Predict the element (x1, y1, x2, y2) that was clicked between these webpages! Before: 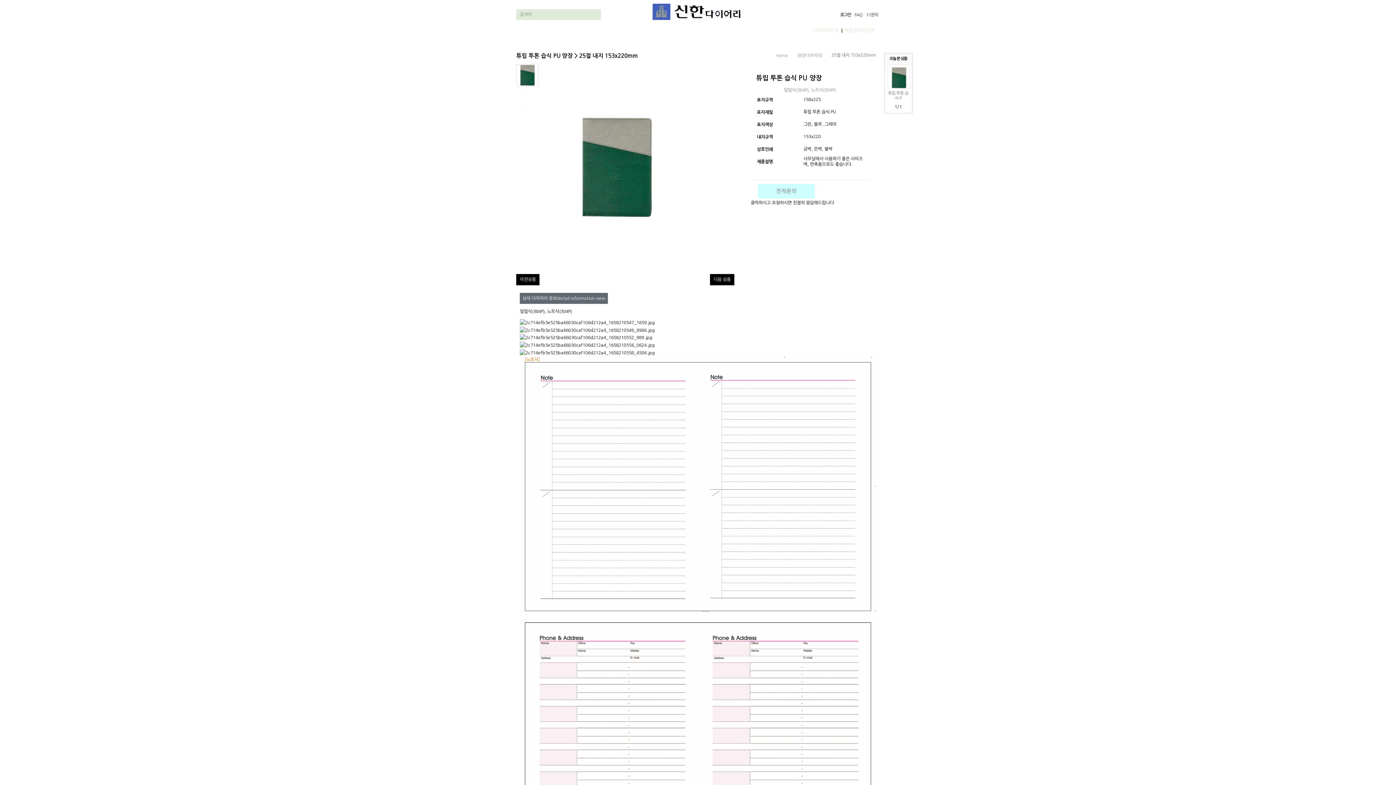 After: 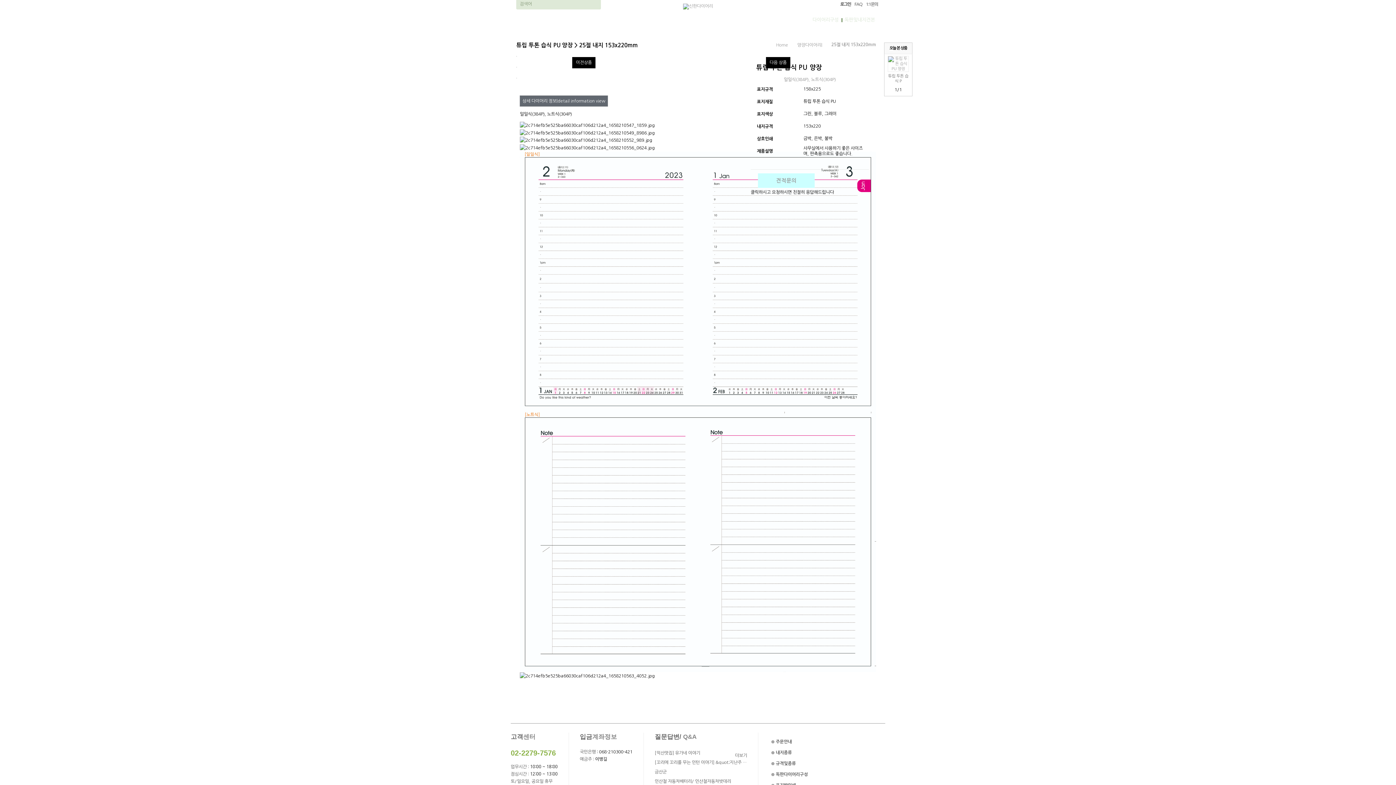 Action: label: FAQ bbox: (852, 9, 864, 20)